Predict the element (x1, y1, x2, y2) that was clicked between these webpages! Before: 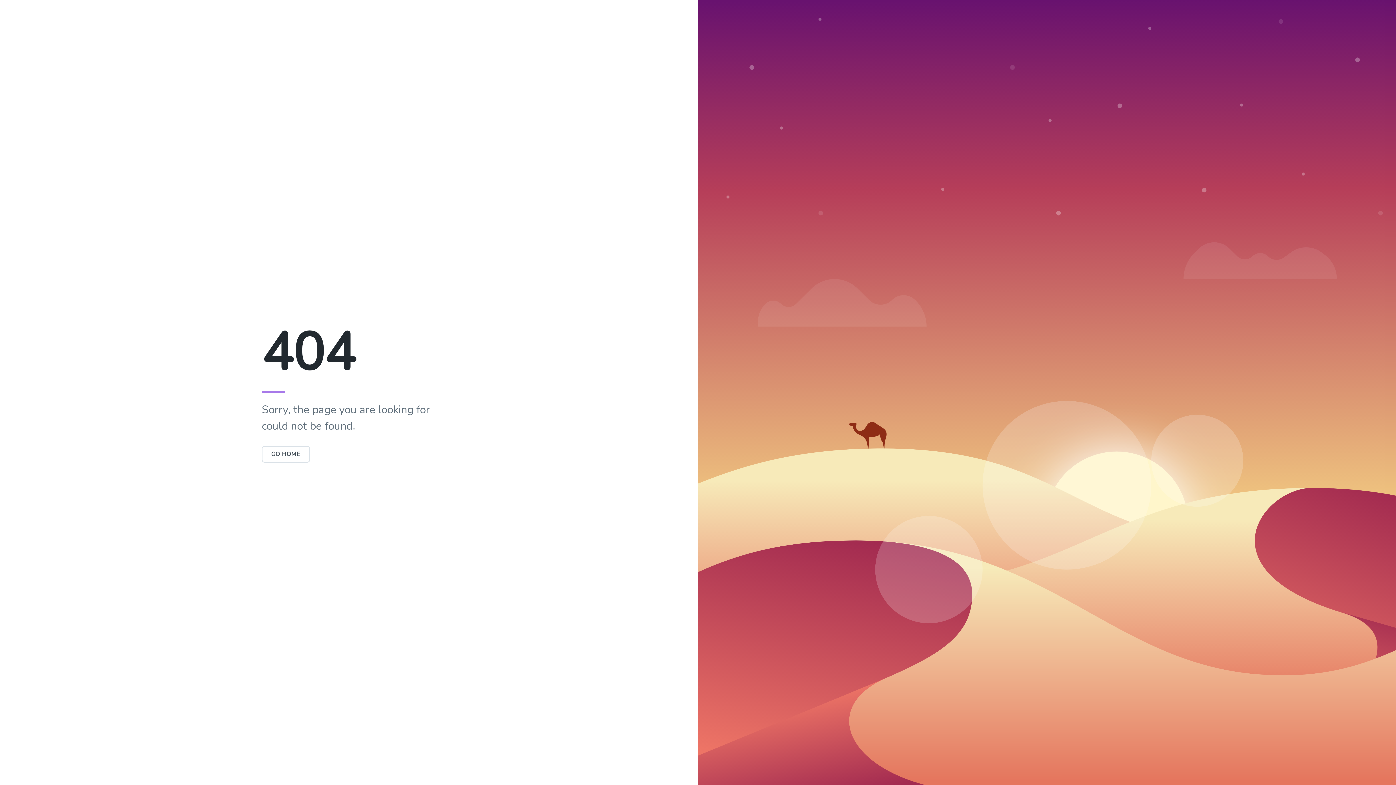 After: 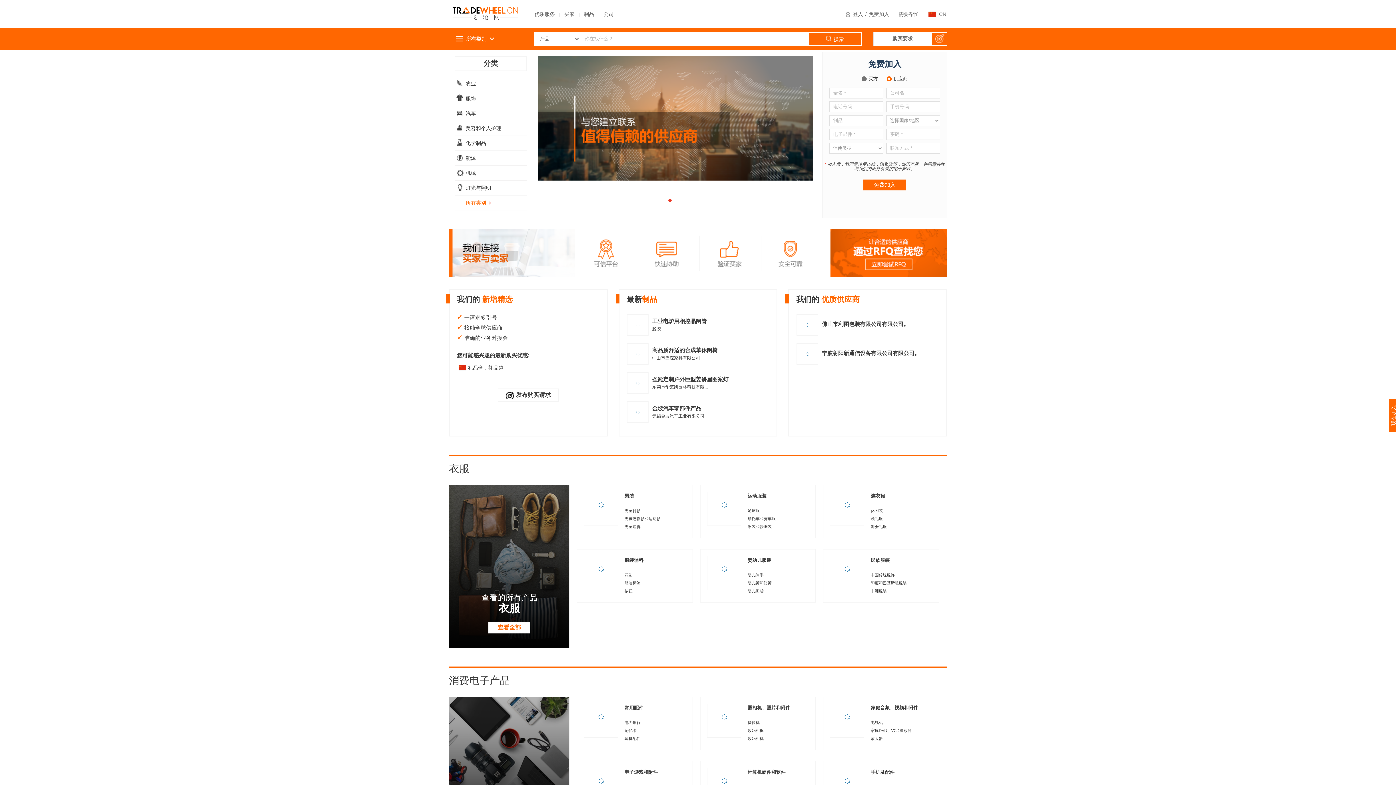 Action: label: GO HOME bbox: (261, 446, 310, 462)